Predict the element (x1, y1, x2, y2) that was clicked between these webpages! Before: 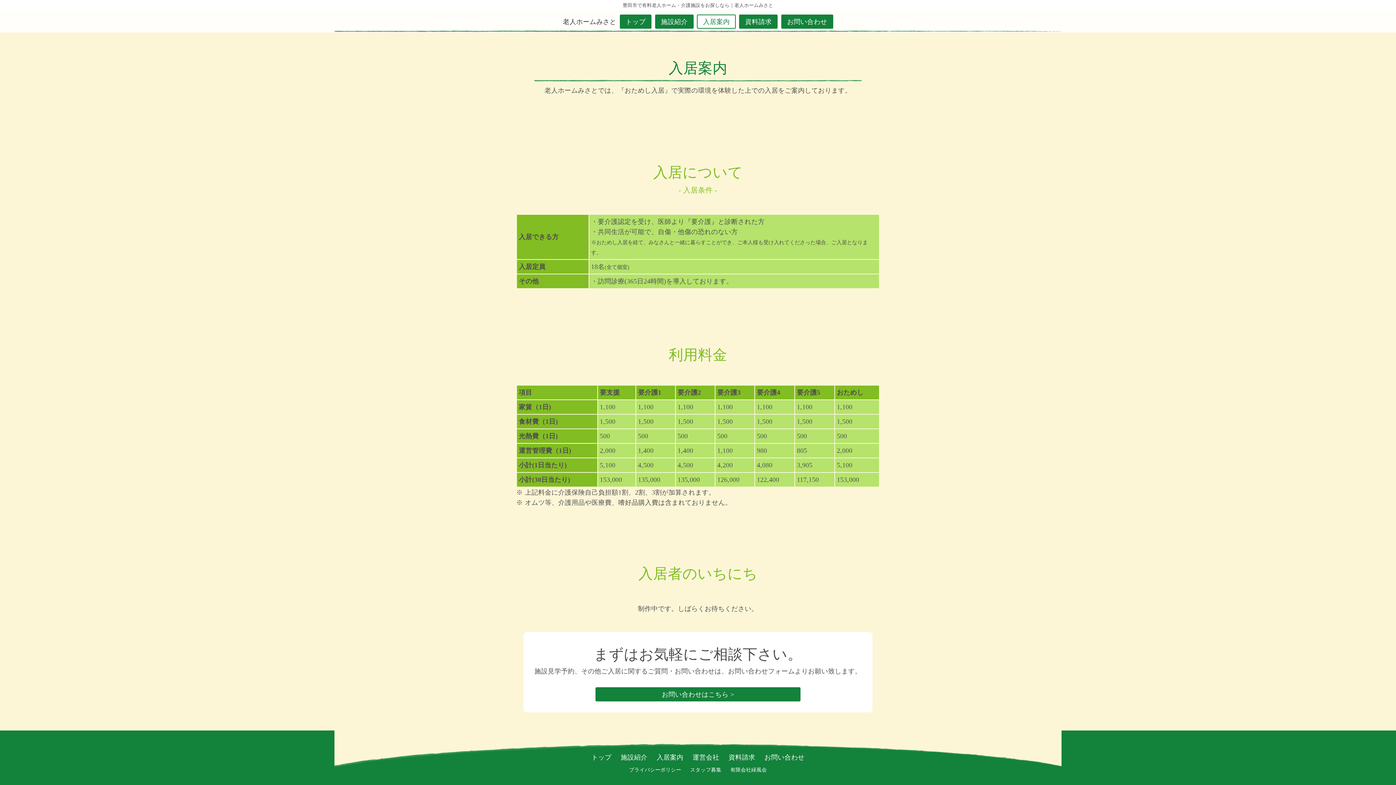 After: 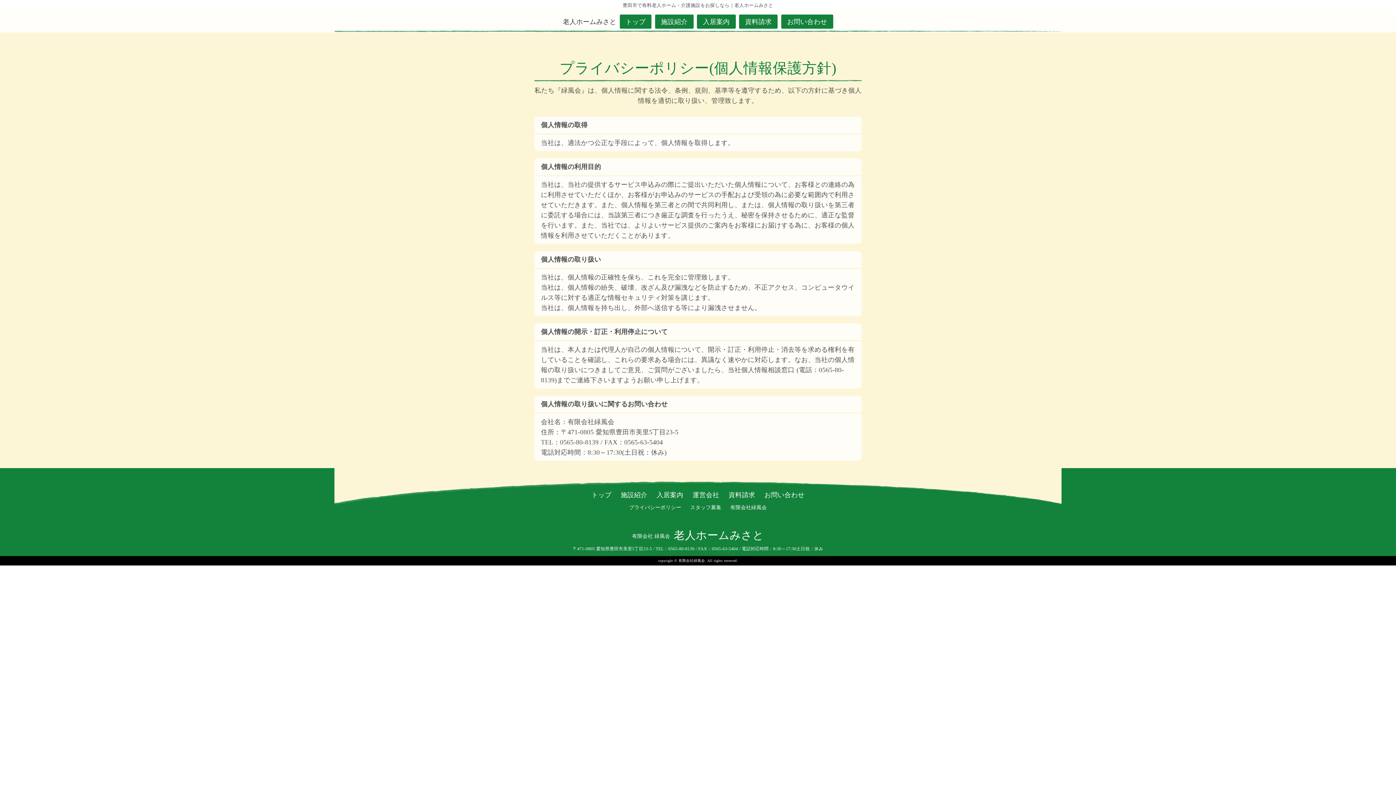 Action: bbox: (629, 767, 681, 773) label: プライバシーポリシー